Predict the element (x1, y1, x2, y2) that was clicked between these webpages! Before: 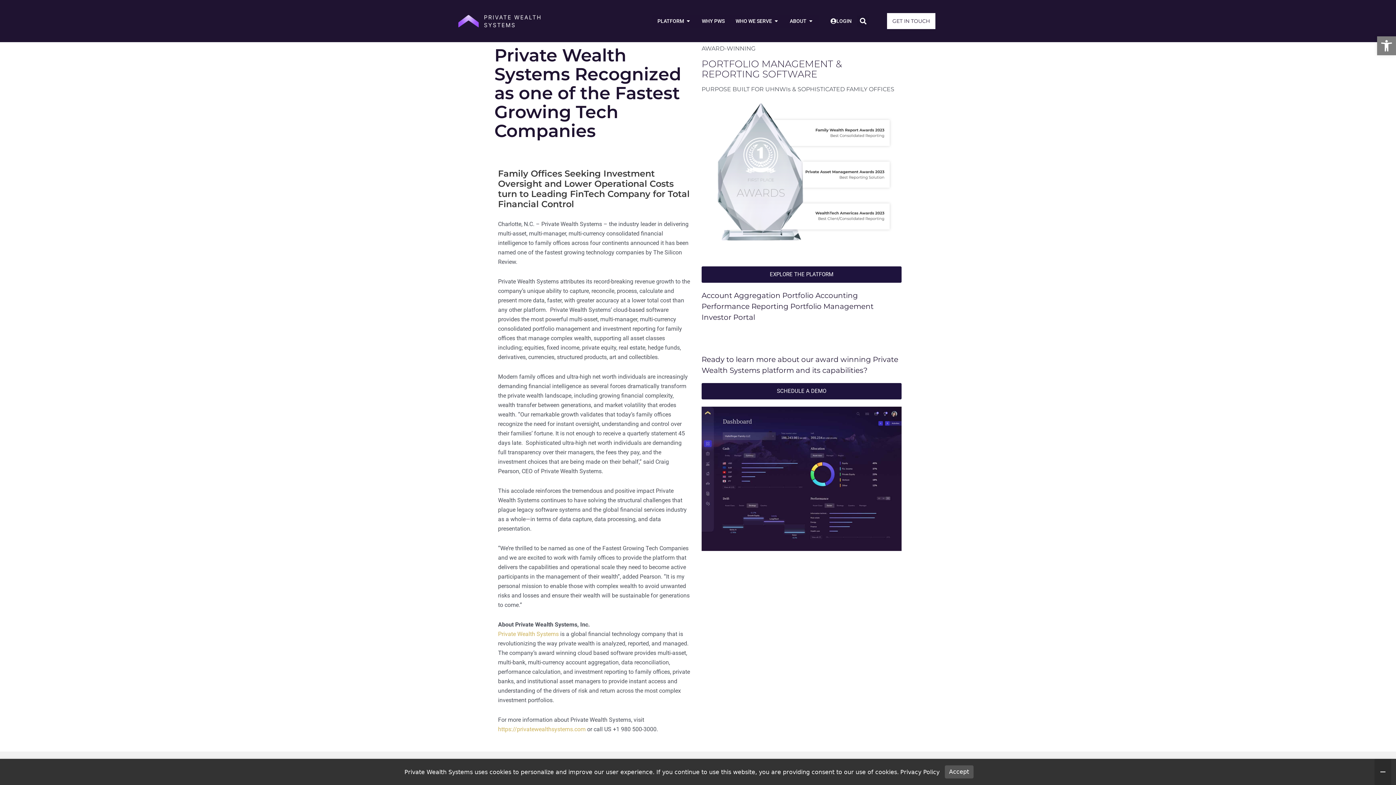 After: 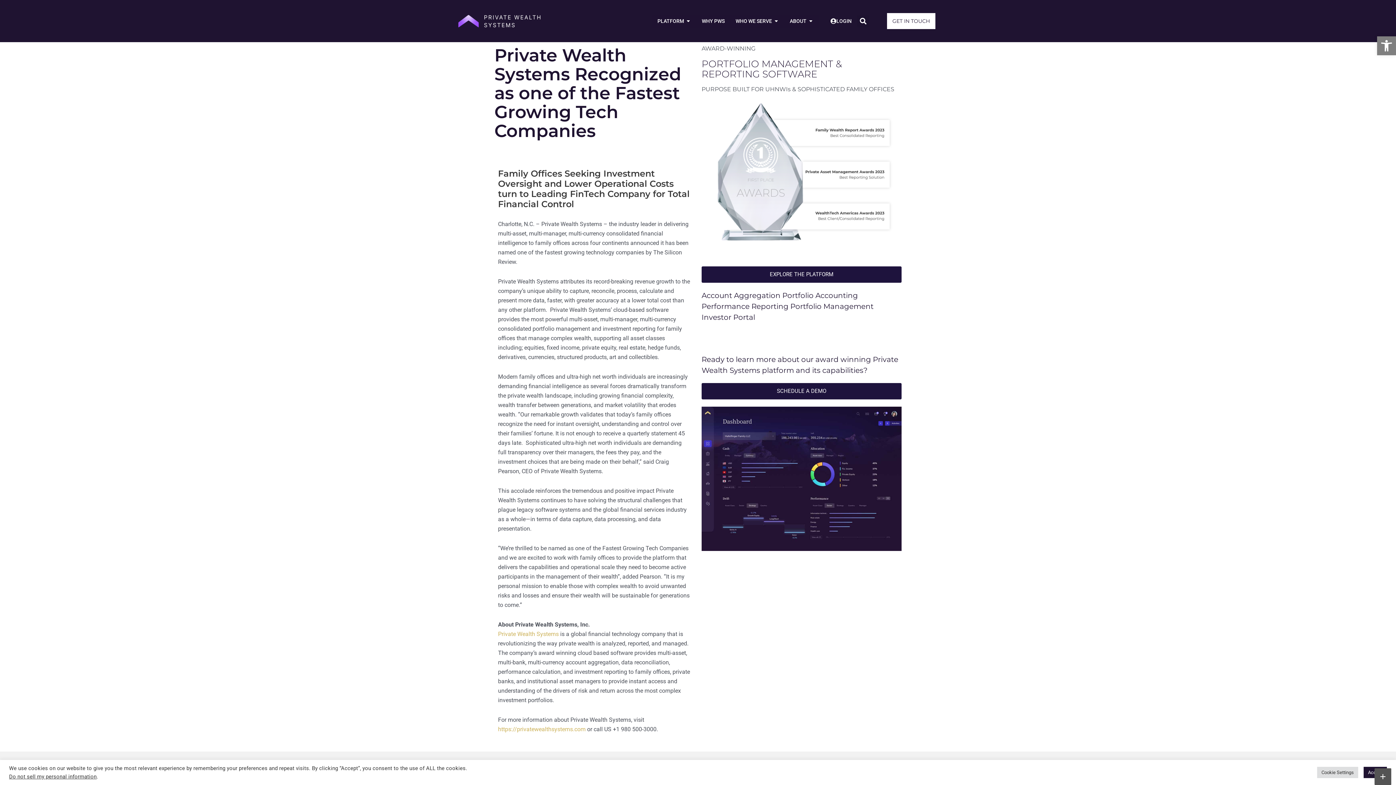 Action: bbox: (1374, 759, 1391, 785)